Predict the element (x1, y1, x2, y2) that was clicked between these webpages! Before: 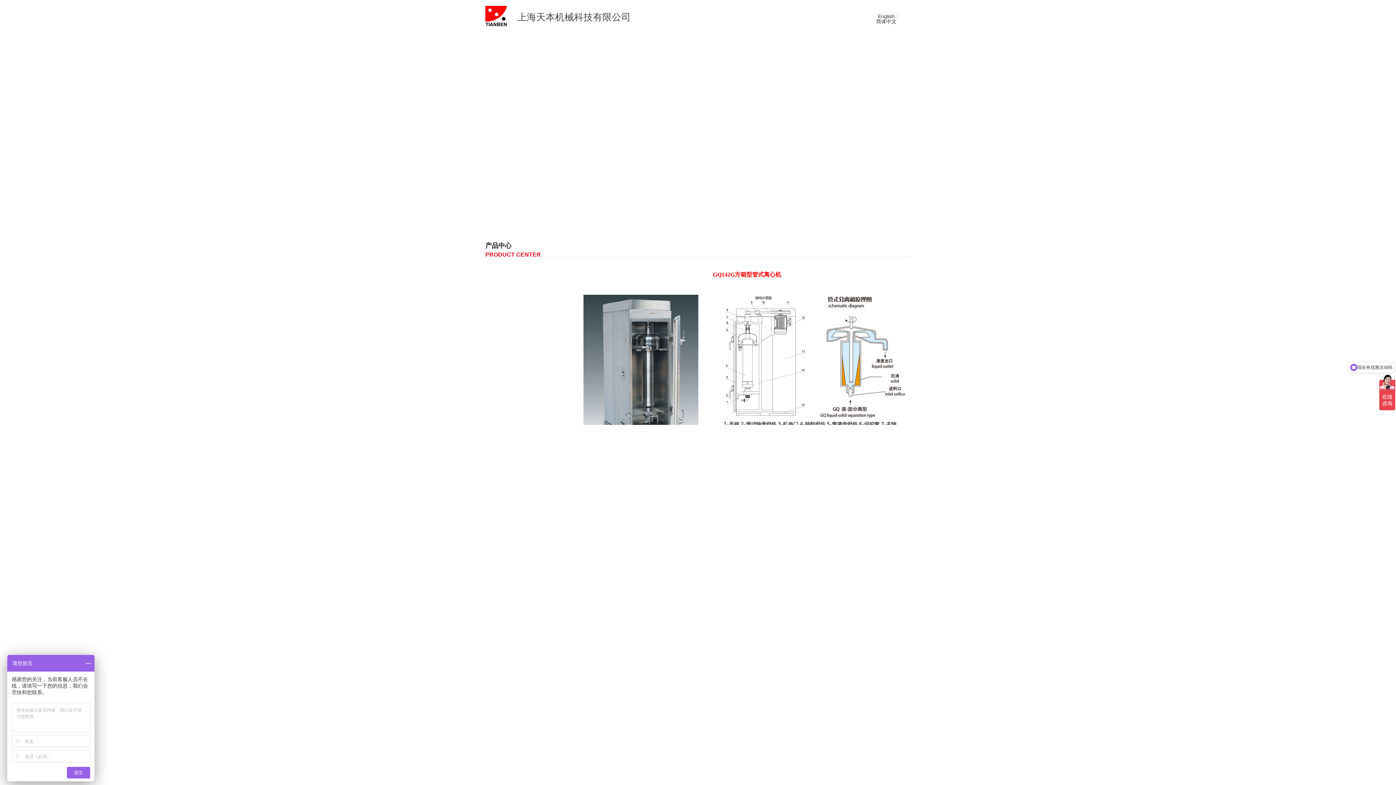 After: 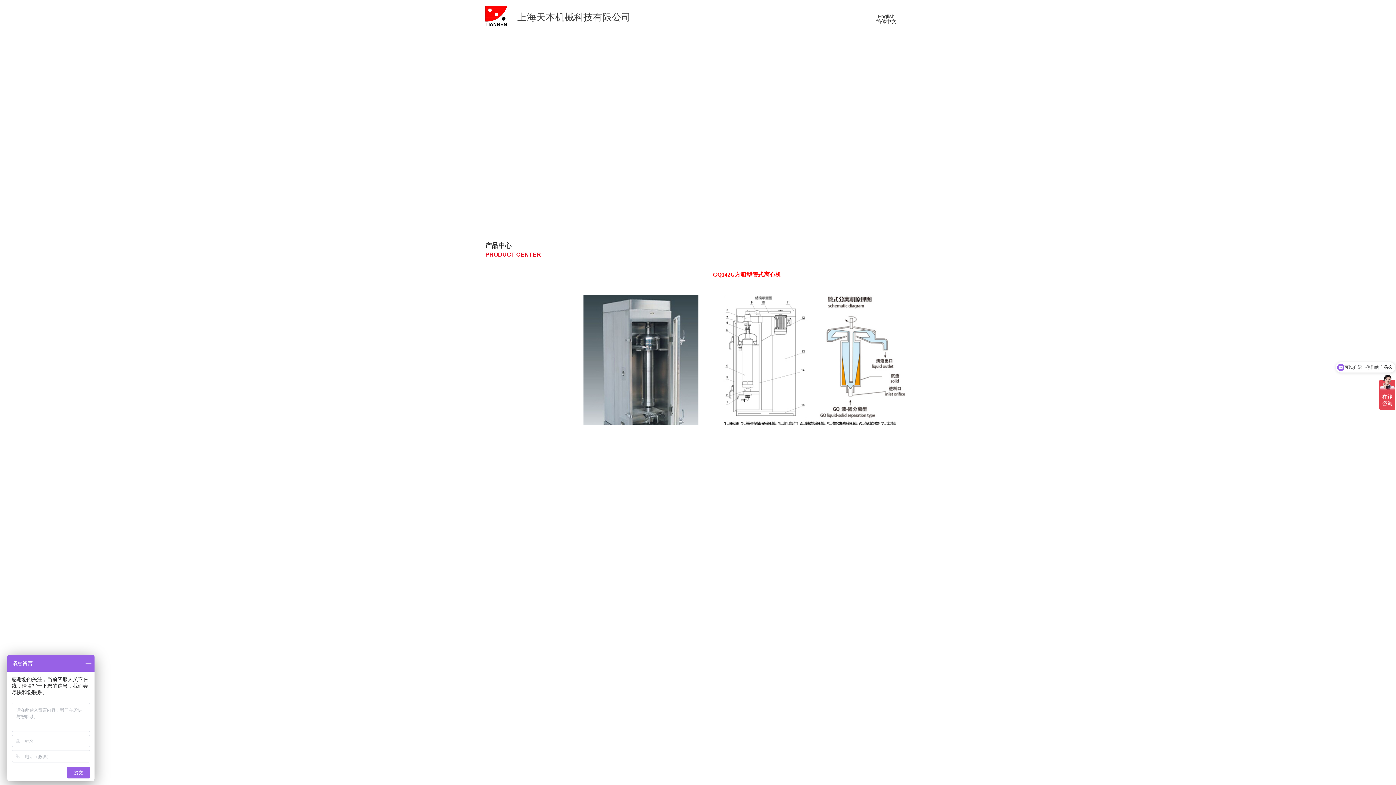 Action: bbox: (876, 18, 899, 24) label: 简体中文